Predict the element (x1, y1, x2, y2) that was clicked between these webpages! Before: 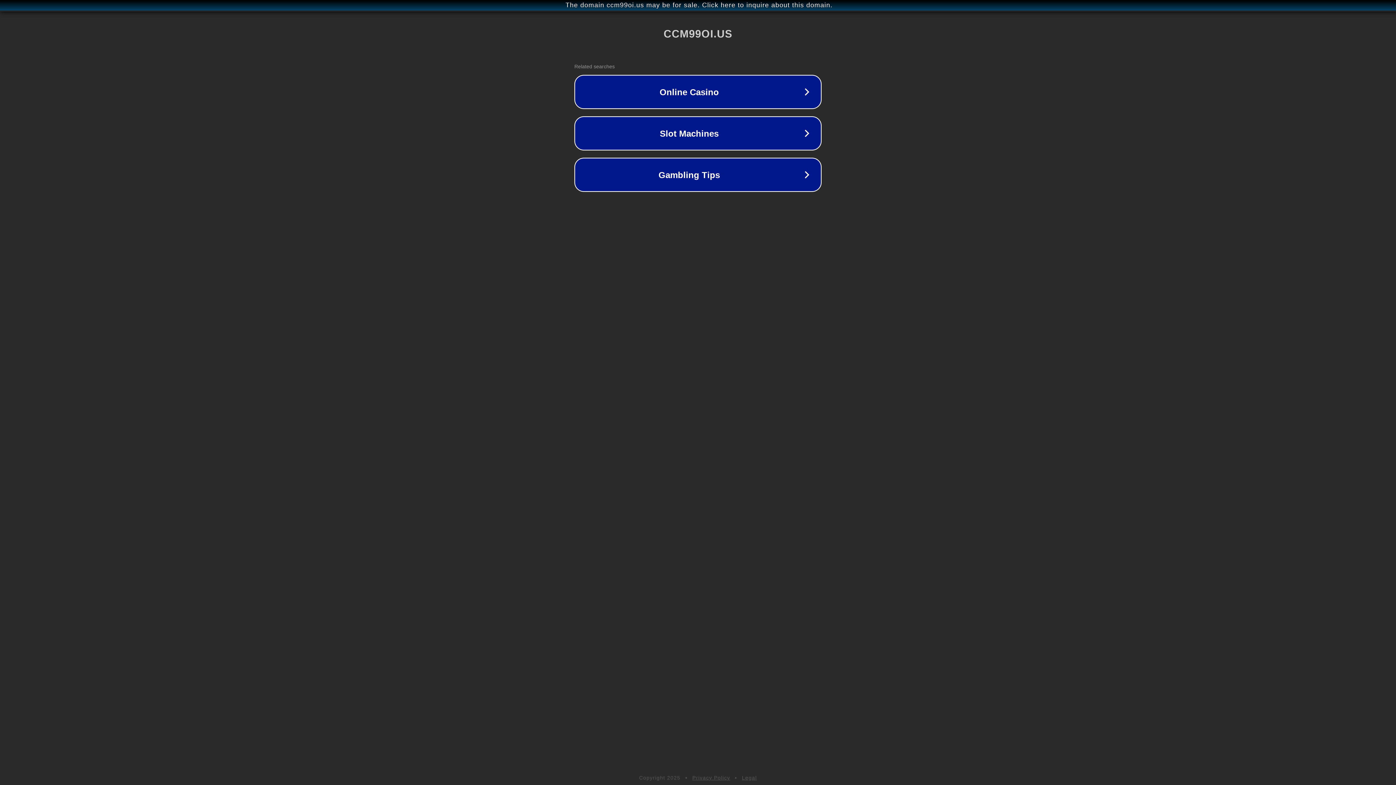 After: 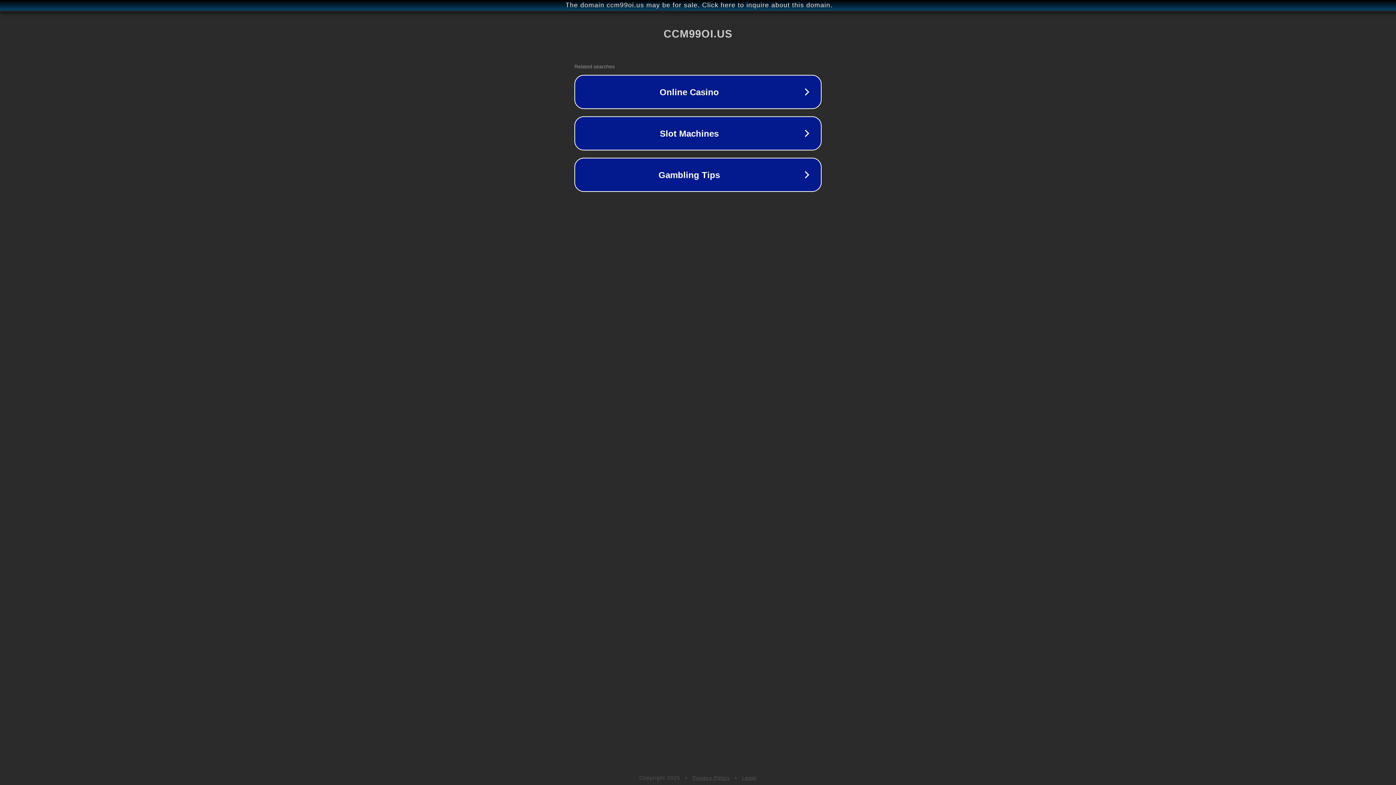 Action: bbox: (742, 775, 757, 781) label: Legal